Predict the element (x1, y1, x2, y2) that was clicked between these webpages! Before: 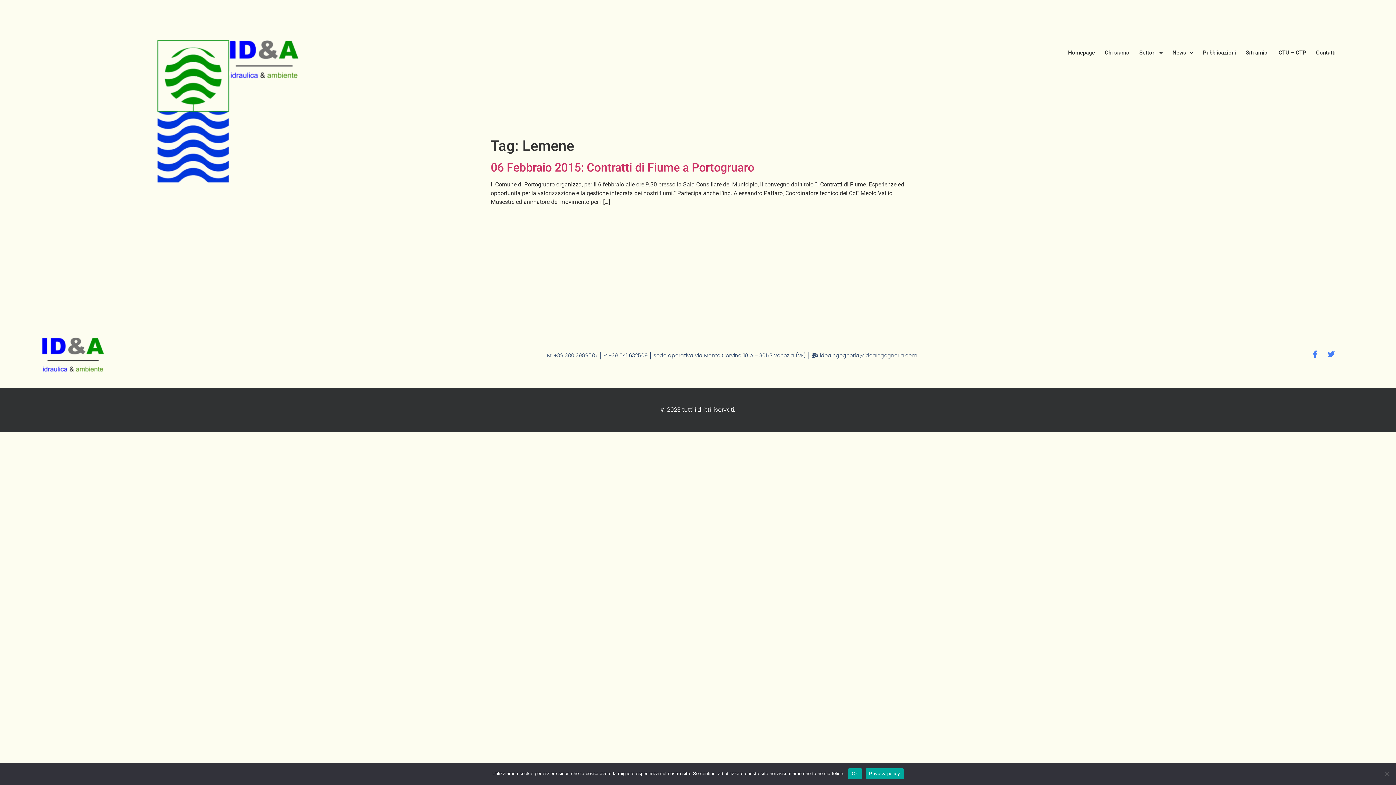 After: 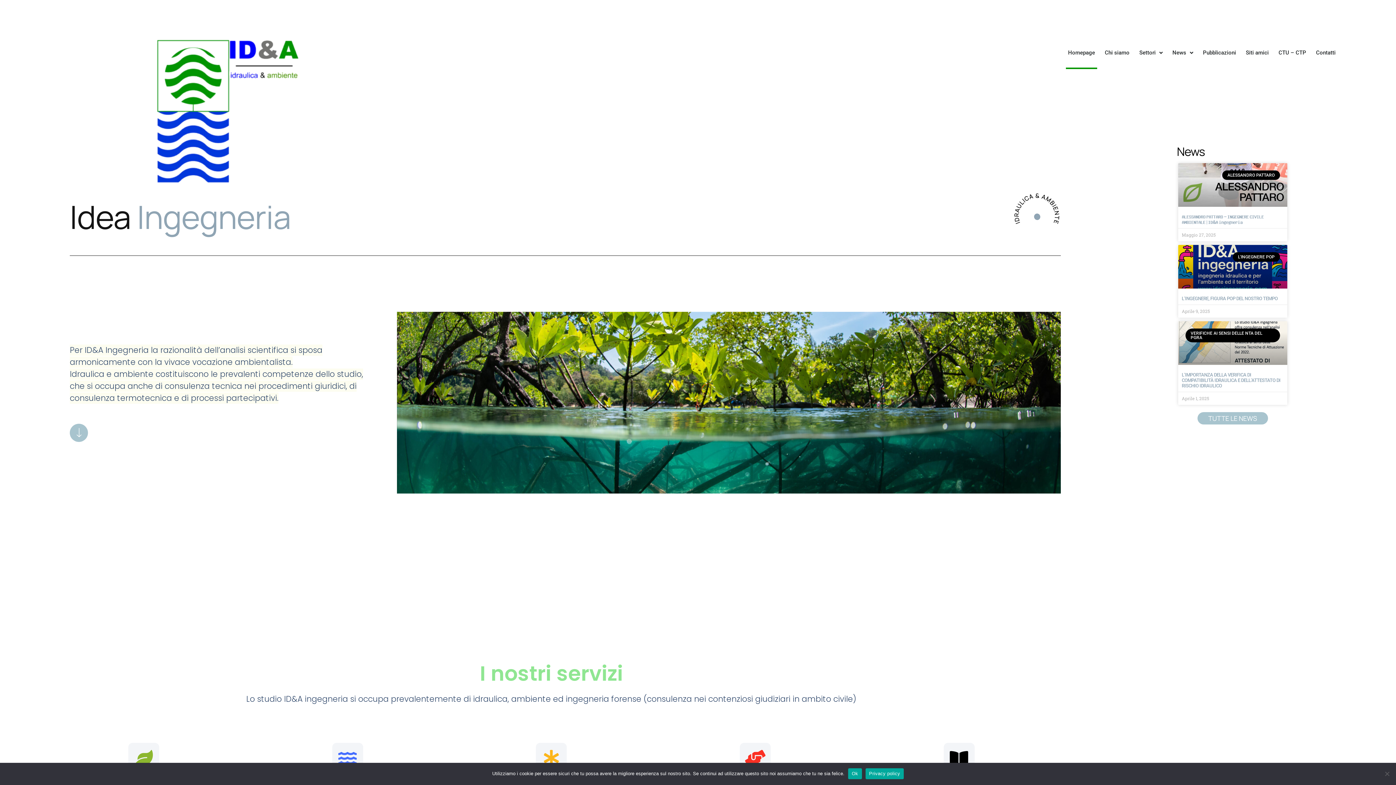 Action: bbox: (135, 36, 321, 185)